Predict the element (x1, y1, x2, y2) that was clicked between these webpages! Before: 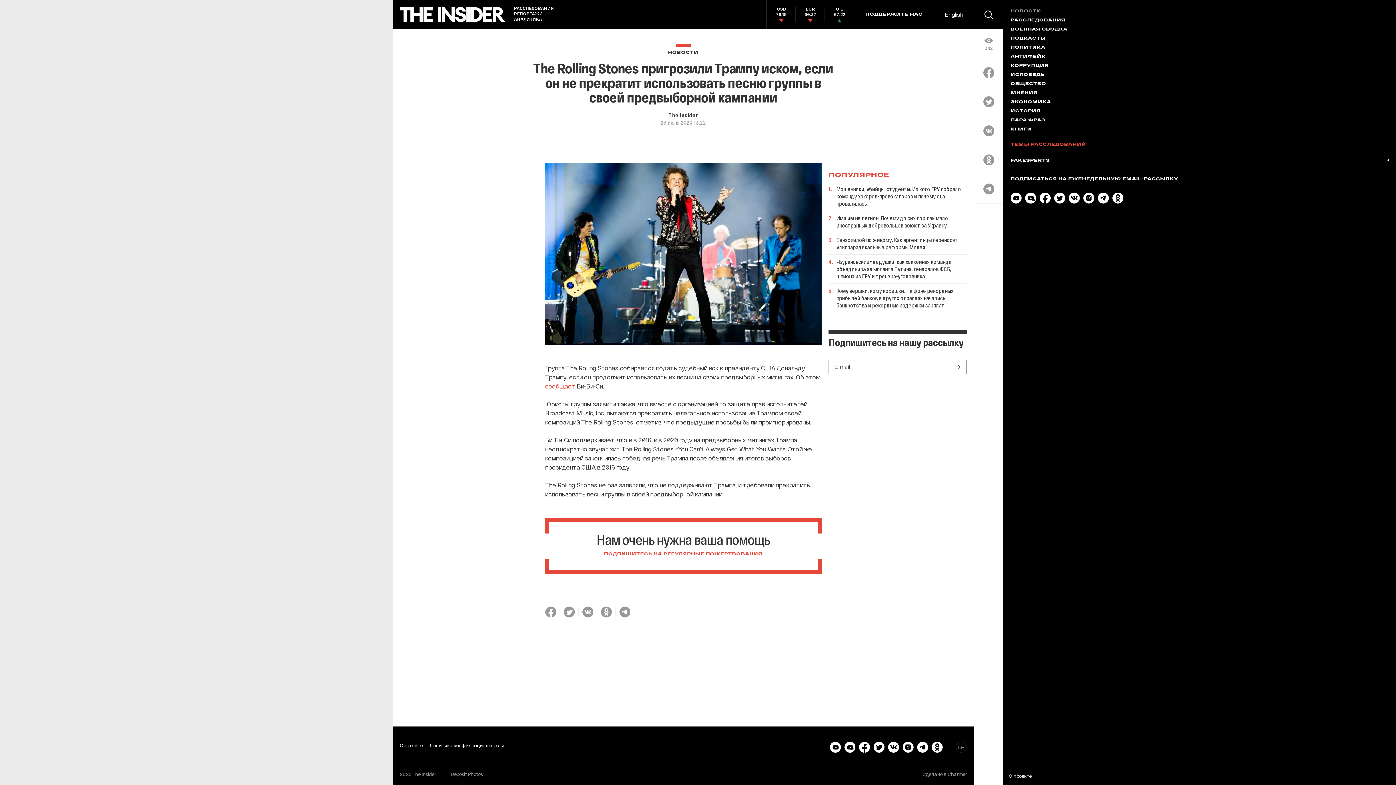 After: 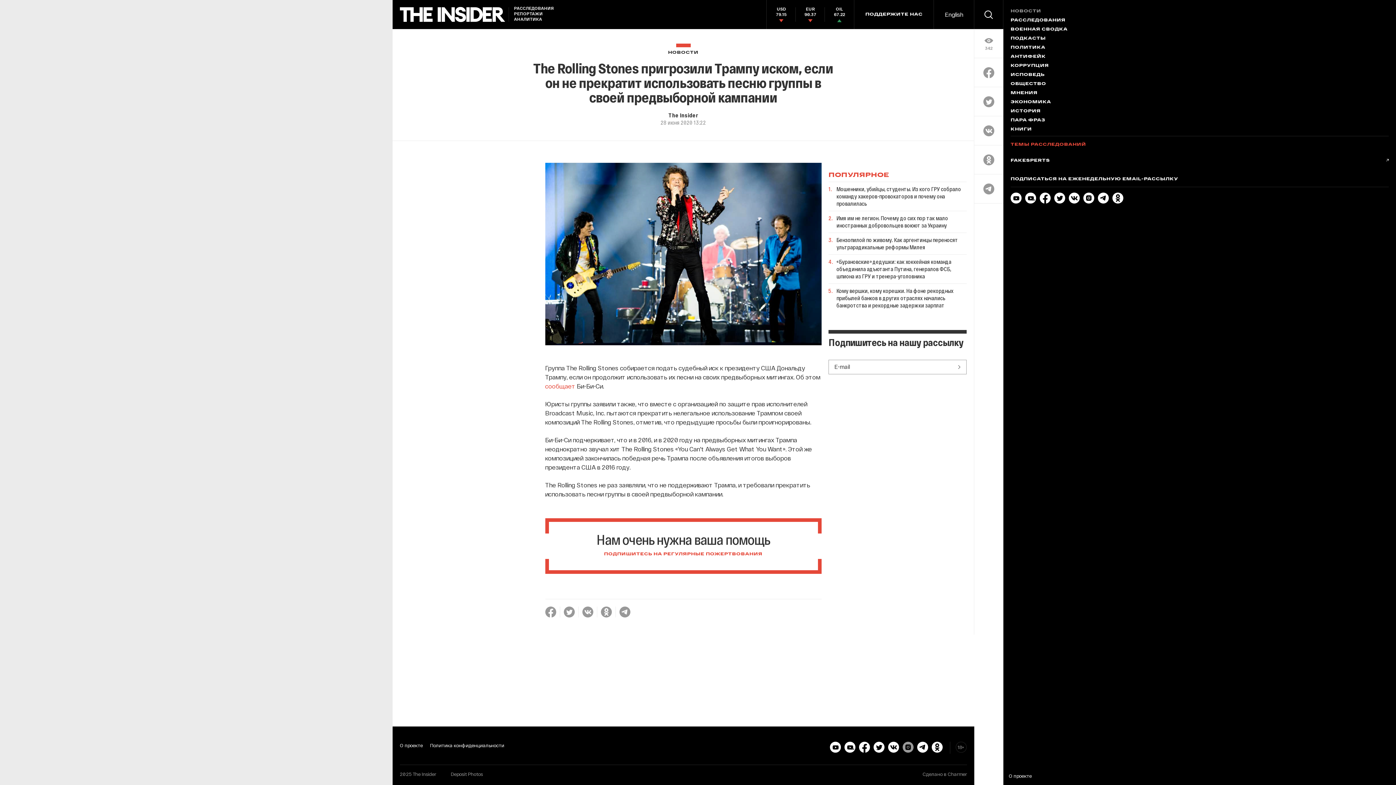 Action: bbox: (902, 747, 913, 754)